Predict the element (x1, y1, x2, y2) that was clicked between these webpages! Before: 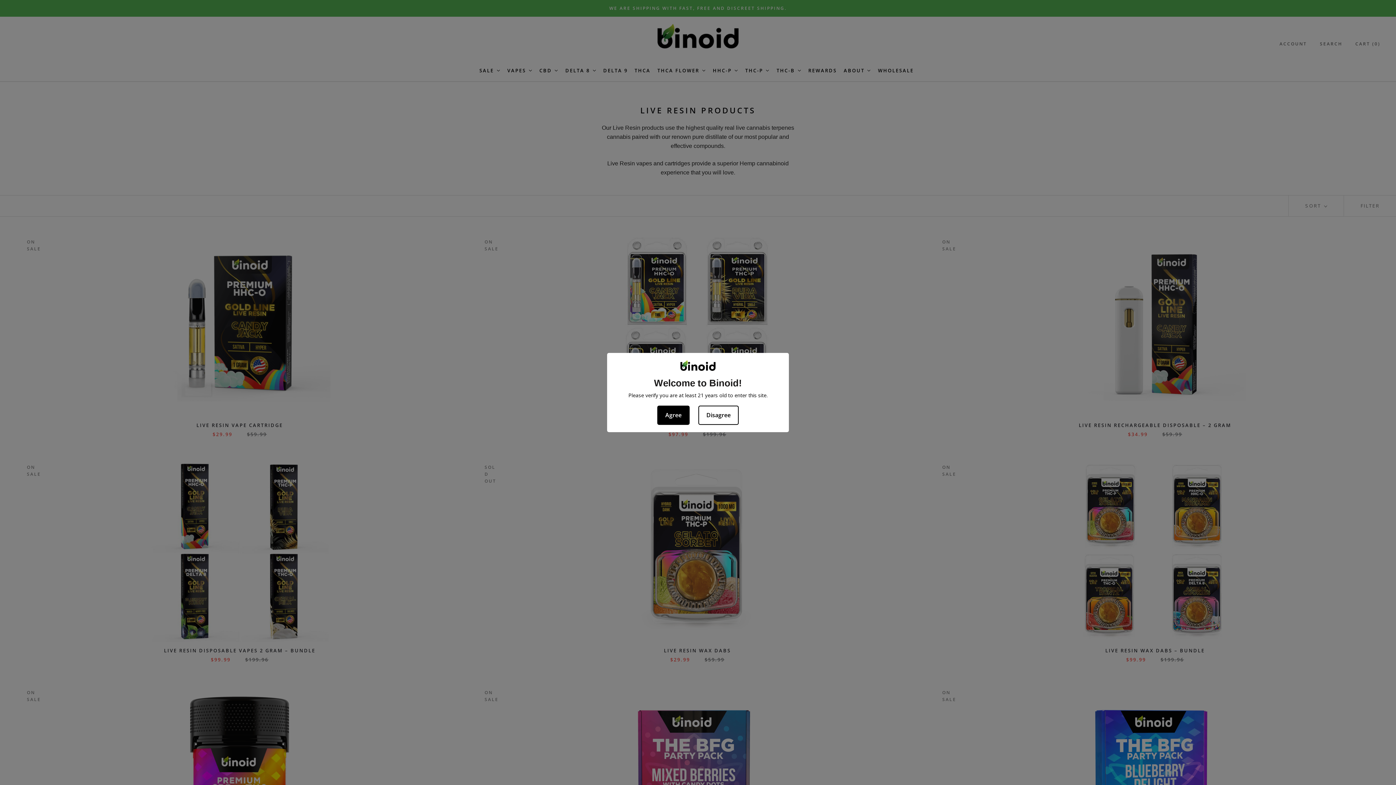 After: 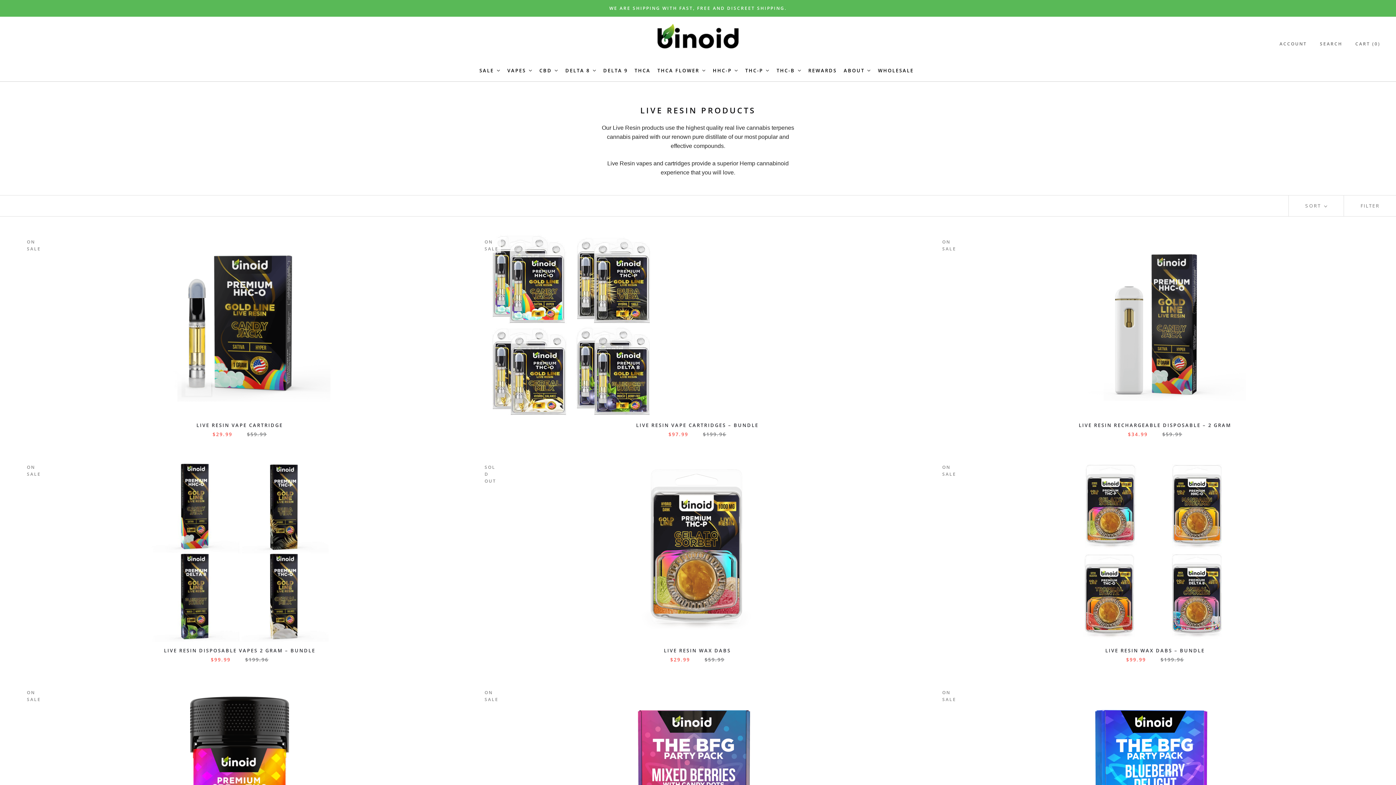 Action: label: Agree bbox: (657, 405, 689, 425)